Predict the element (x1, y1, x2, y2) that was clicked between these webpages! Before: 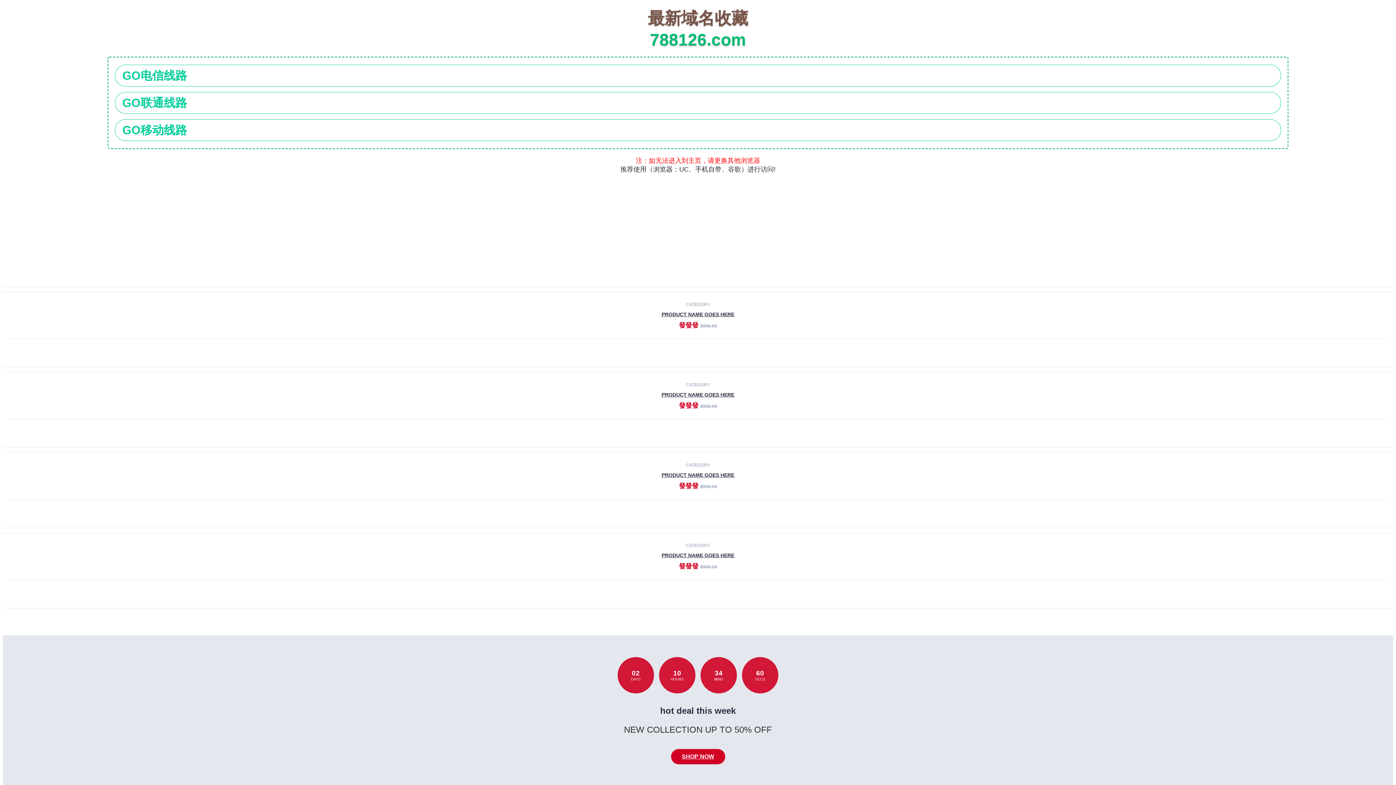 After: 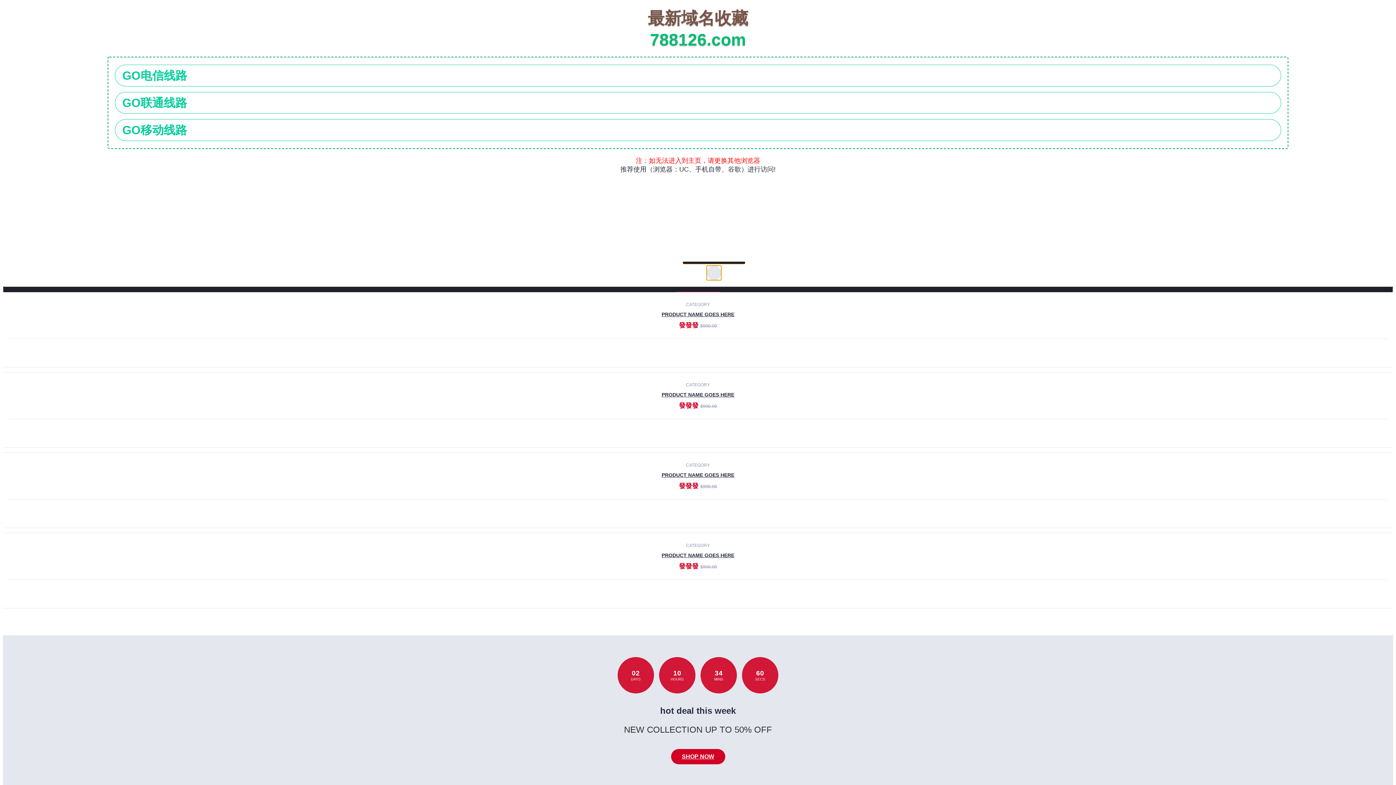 Action: bbox: (706, 265, 721, 280)